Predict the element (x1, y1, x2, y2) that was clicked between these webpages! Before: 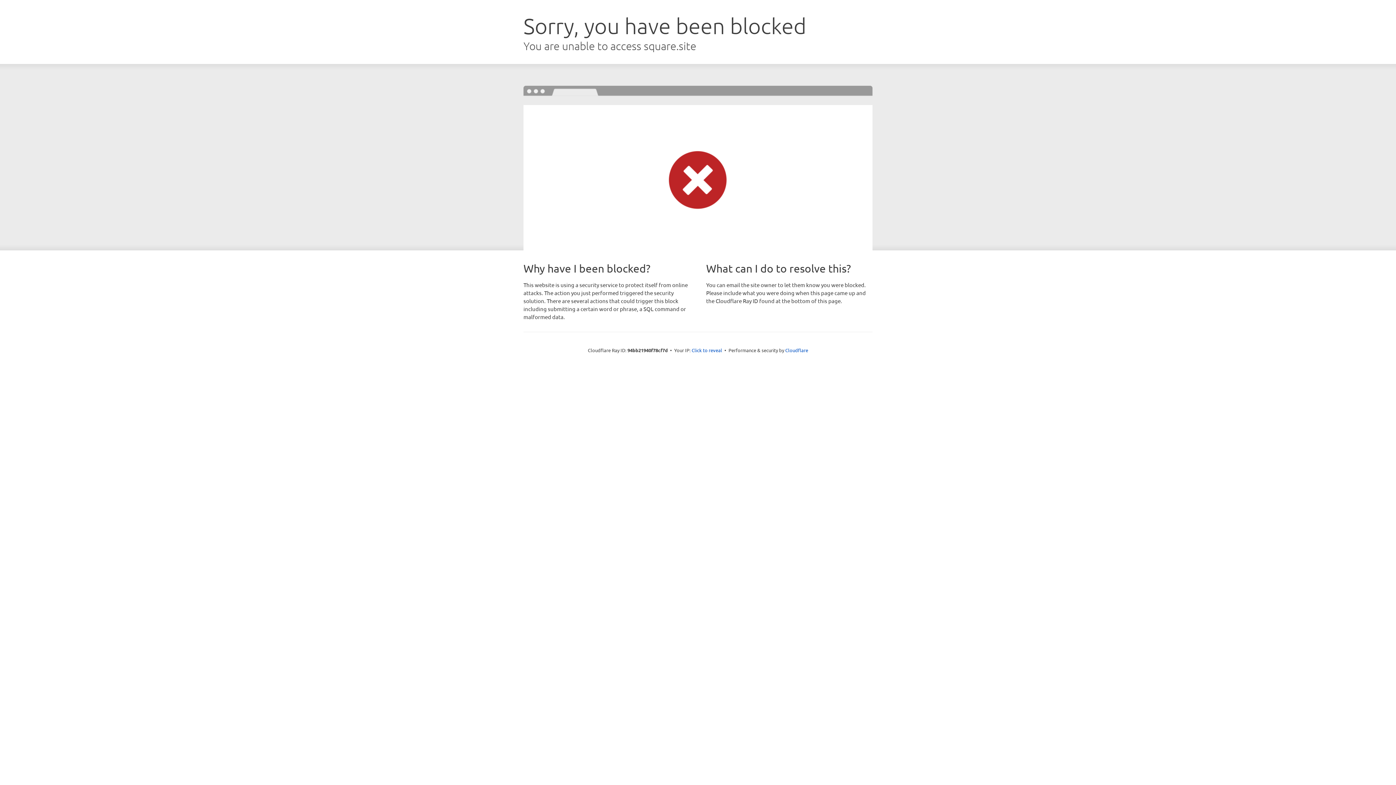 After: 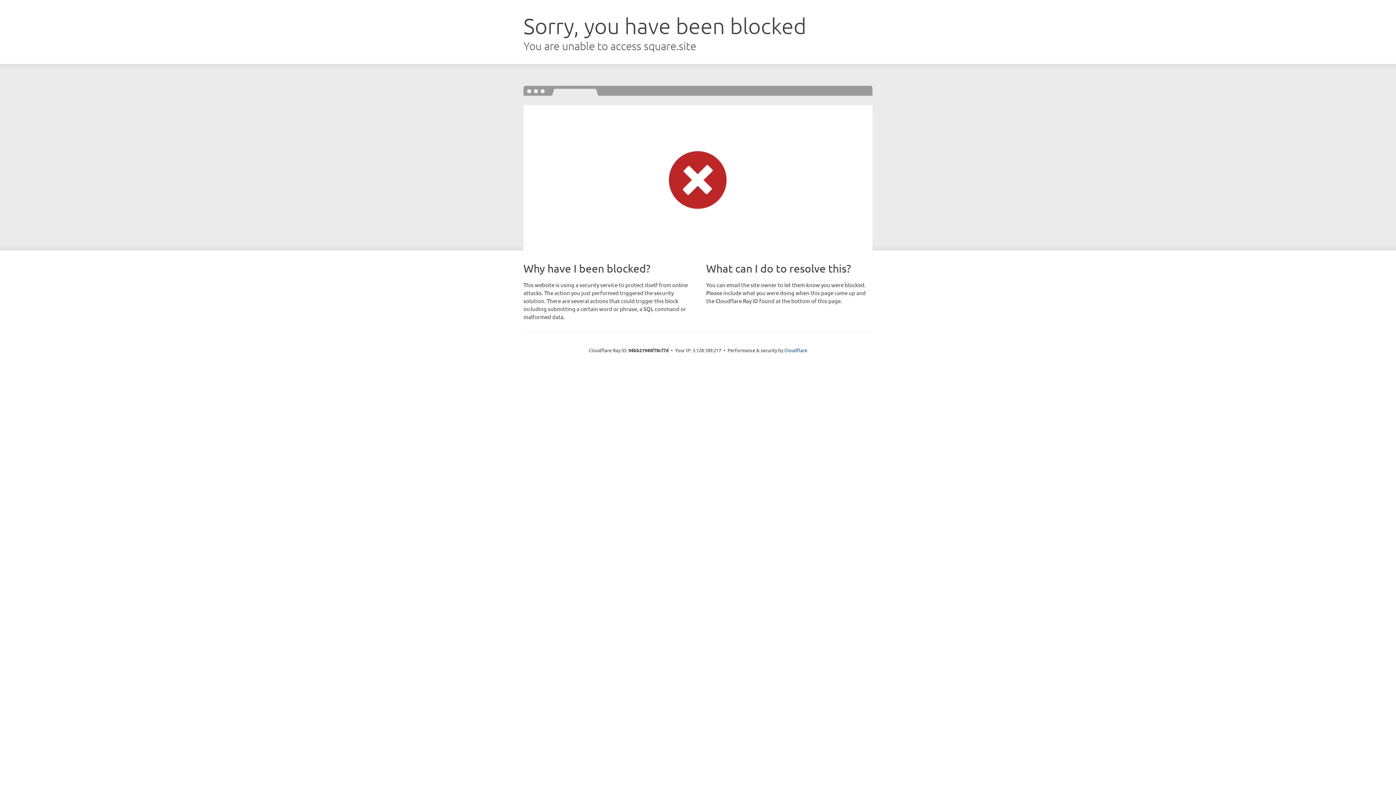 Action: label: Click to reveal bbox: (691, 346, 722, 353)